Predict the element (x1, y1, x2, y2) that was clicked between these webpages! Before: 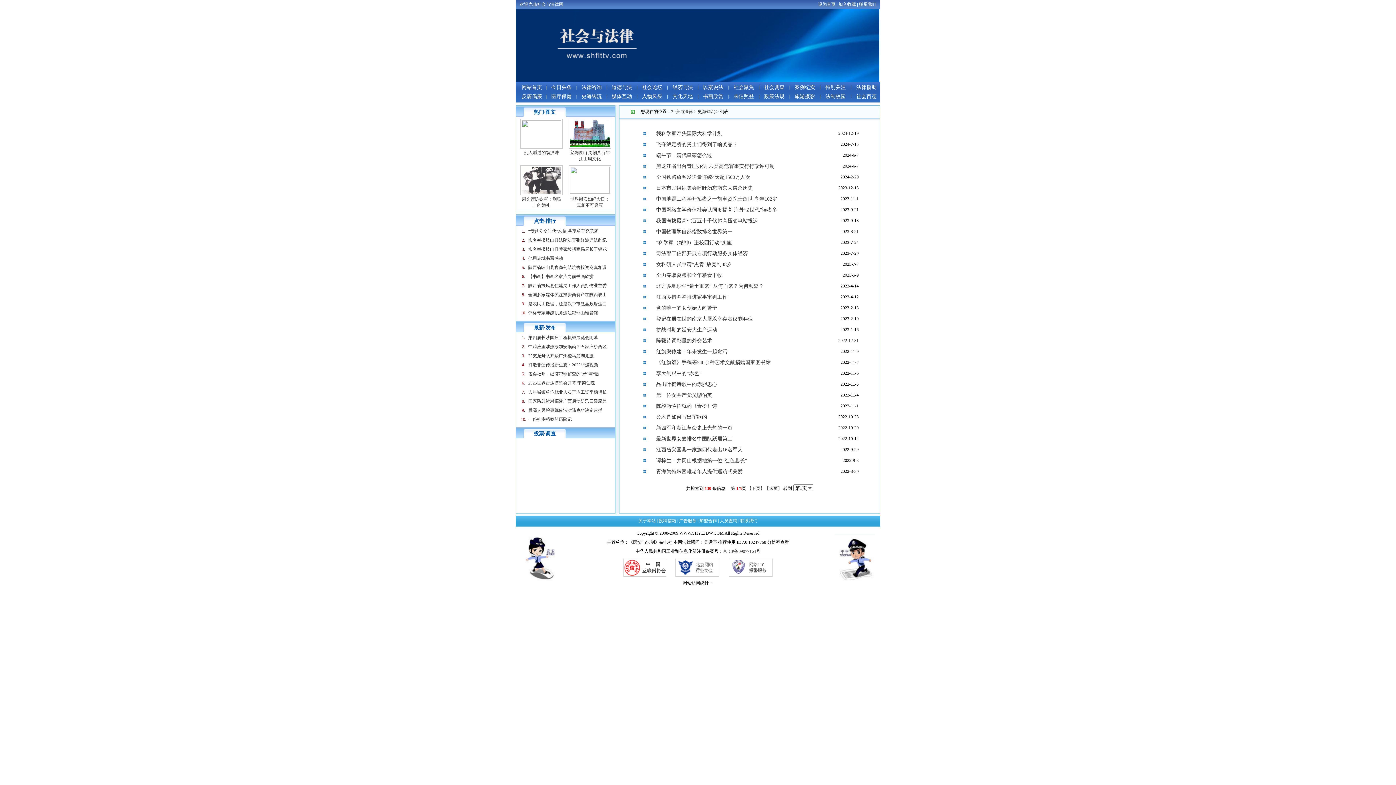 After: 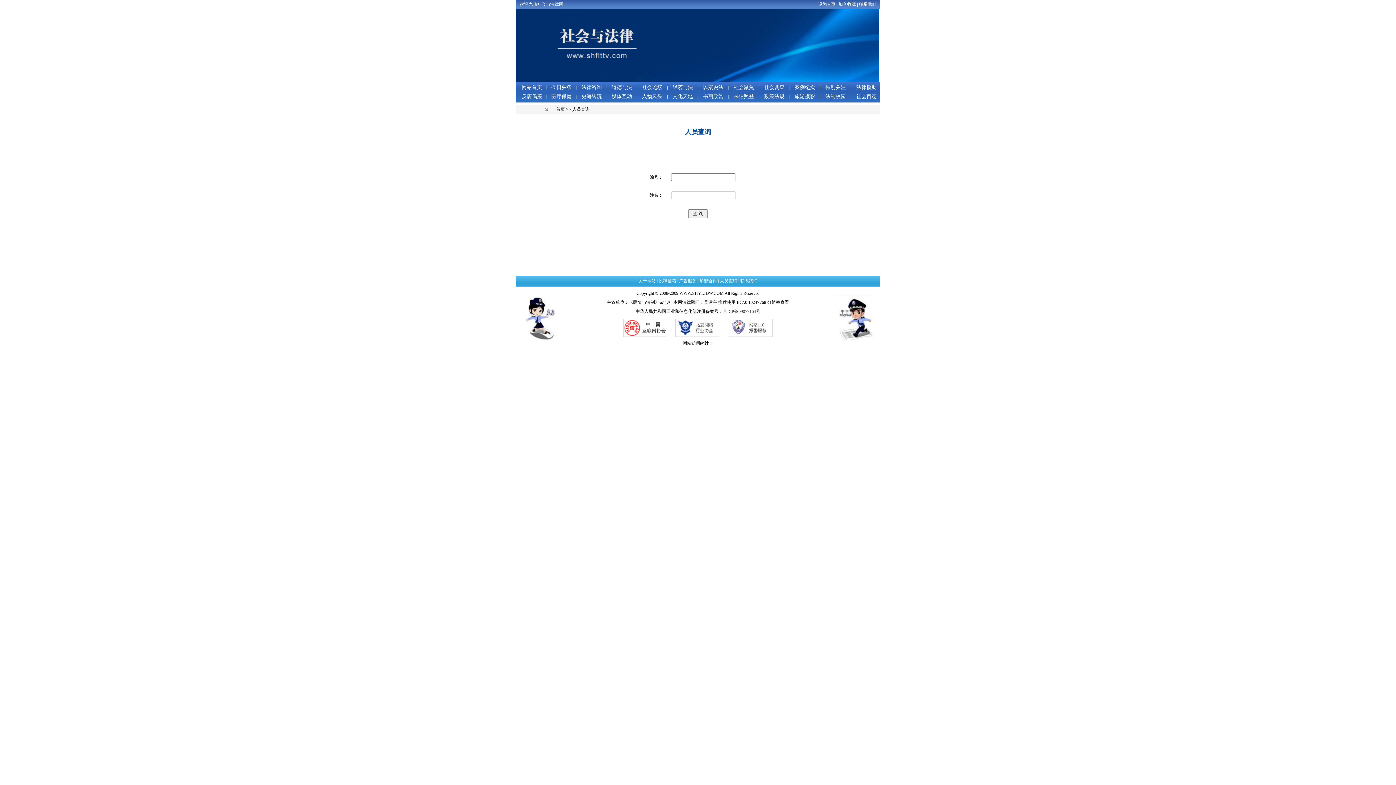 Action: label: 人员查询 bbox: (720, 518, 737, 523)